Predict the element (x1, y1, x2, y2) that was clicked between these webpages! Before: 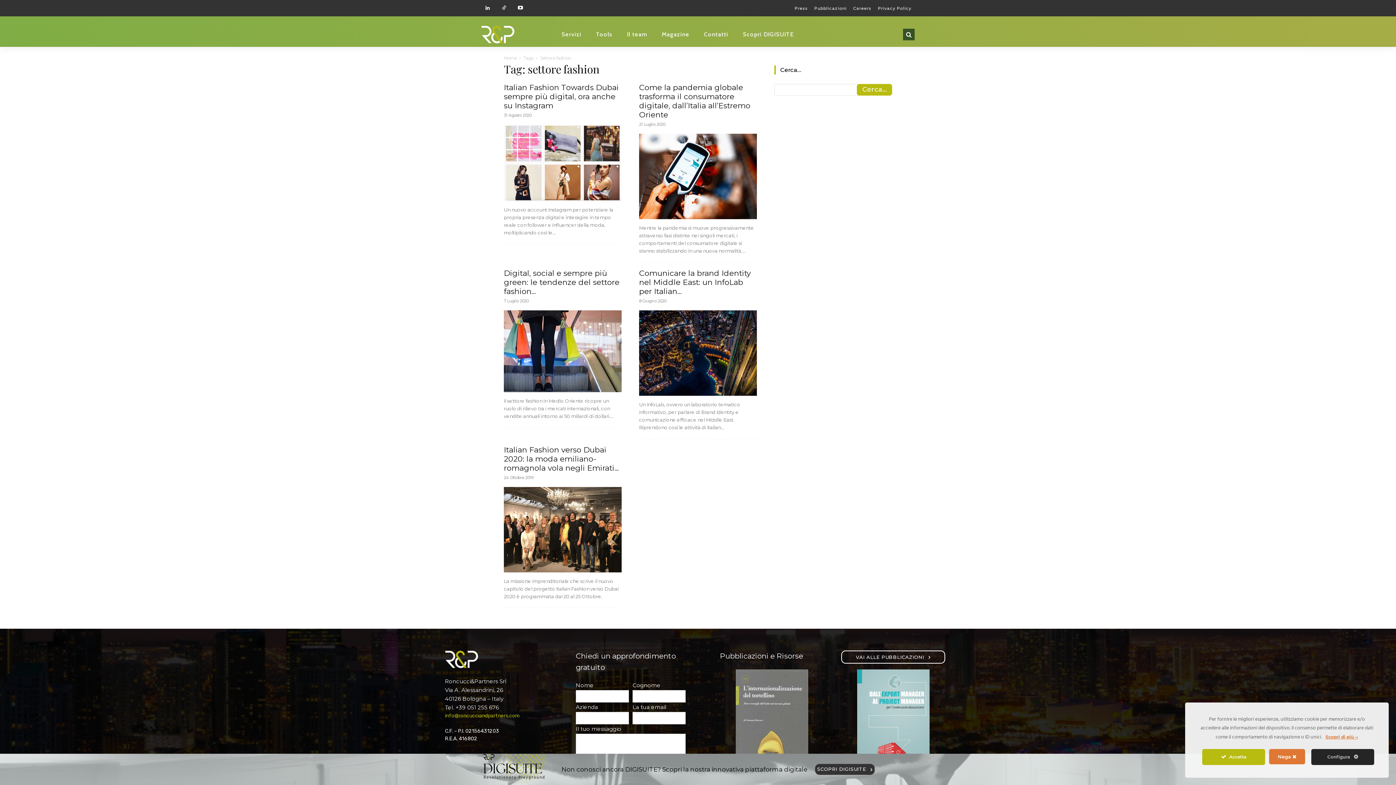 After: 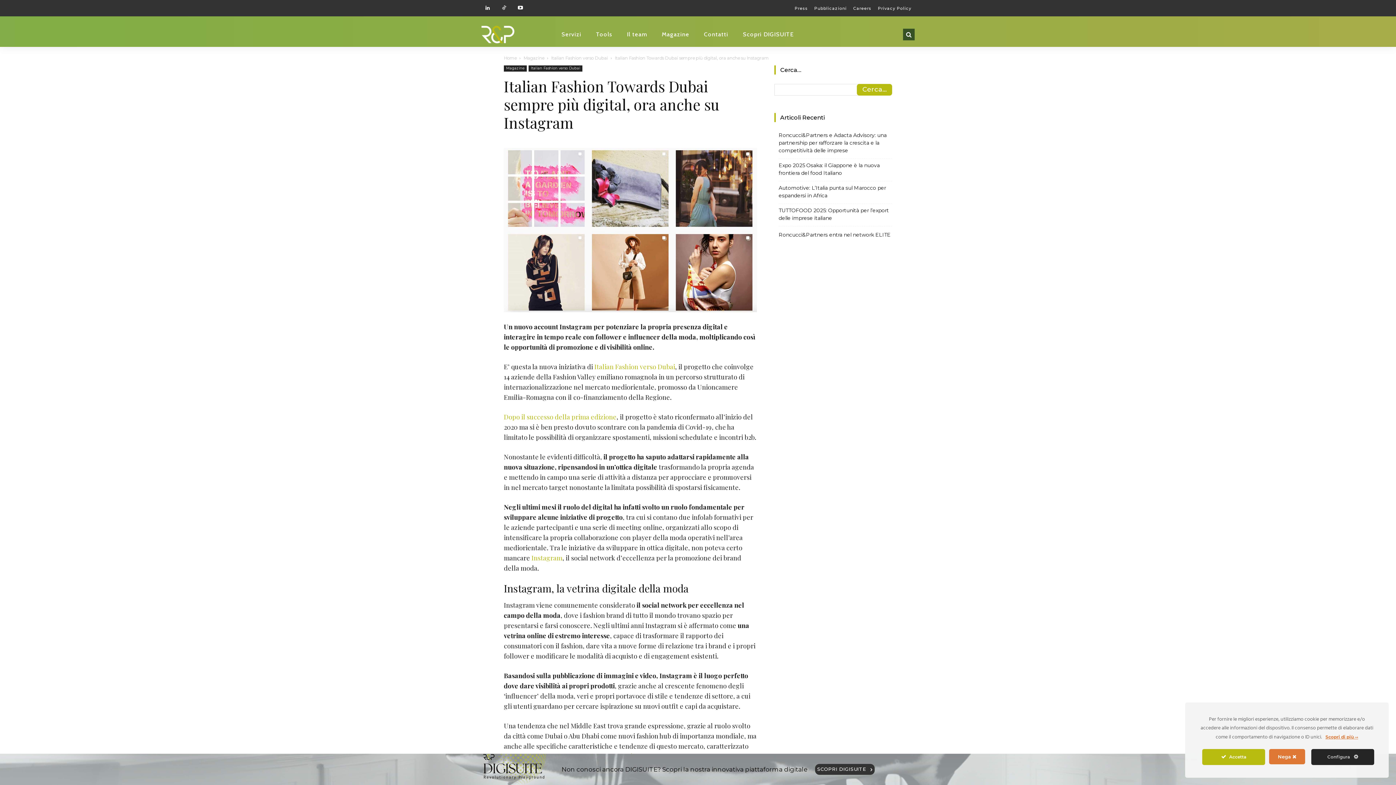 Action: bbox: (504, 124, 621, 201)